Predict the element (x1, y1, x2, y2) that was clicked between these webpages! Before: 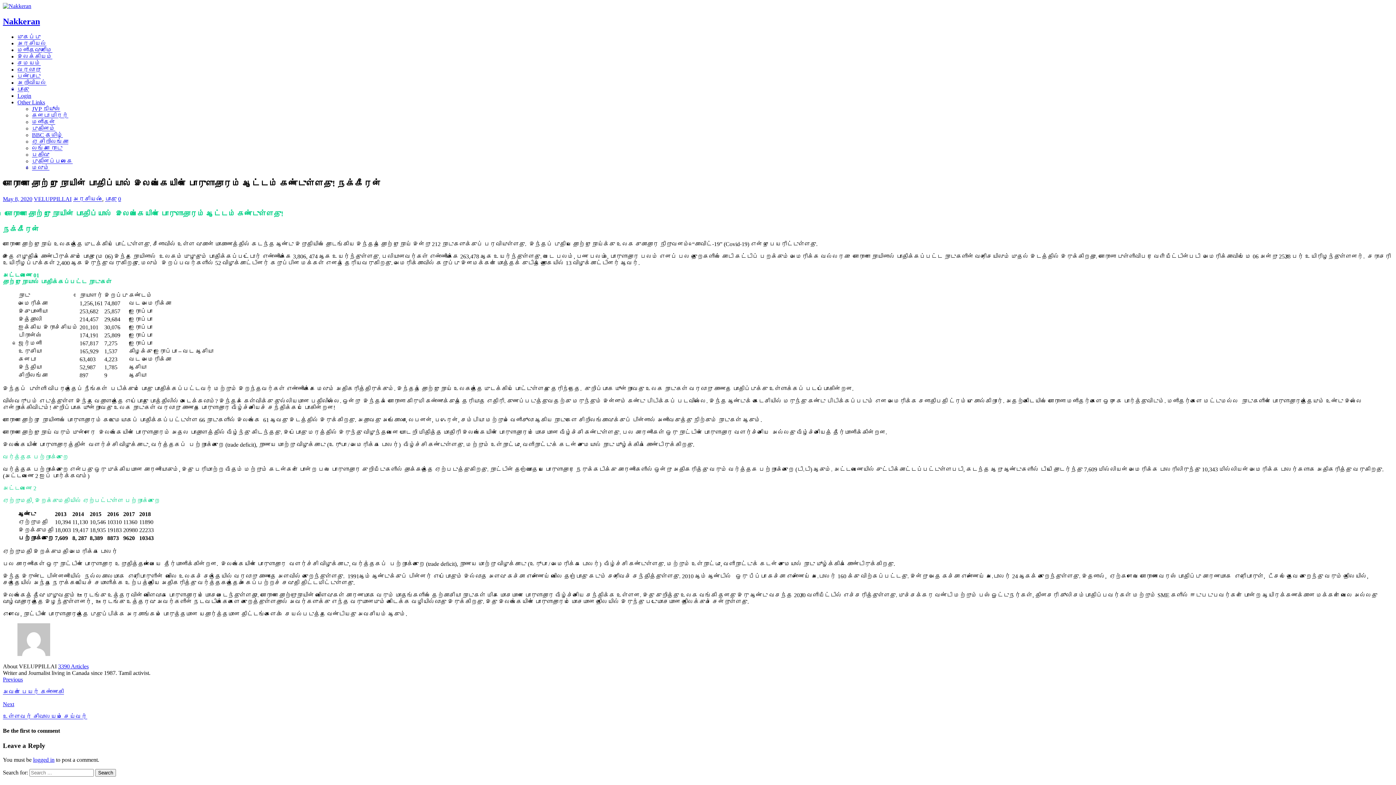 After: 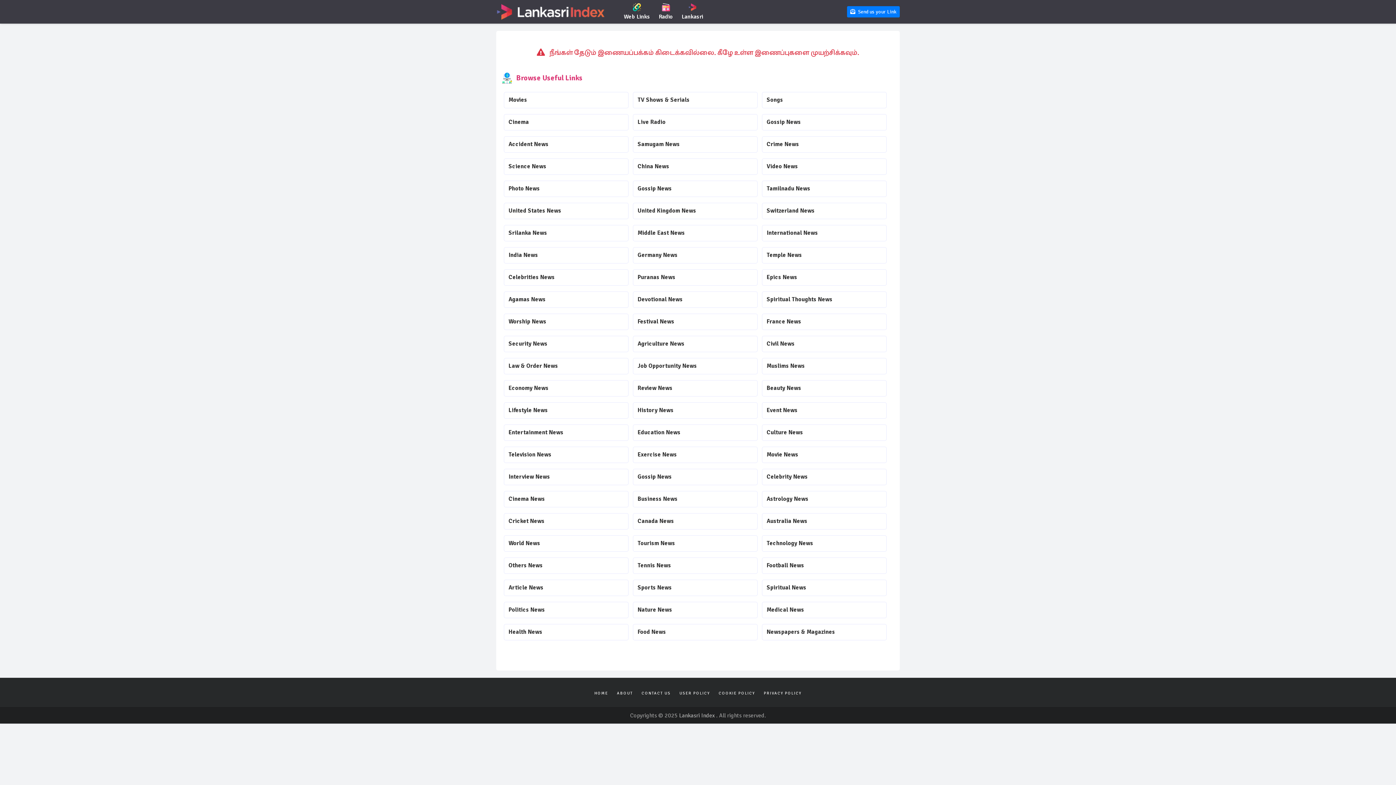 Action: bbox: (32, 164, 49, 170) label: மேலும்